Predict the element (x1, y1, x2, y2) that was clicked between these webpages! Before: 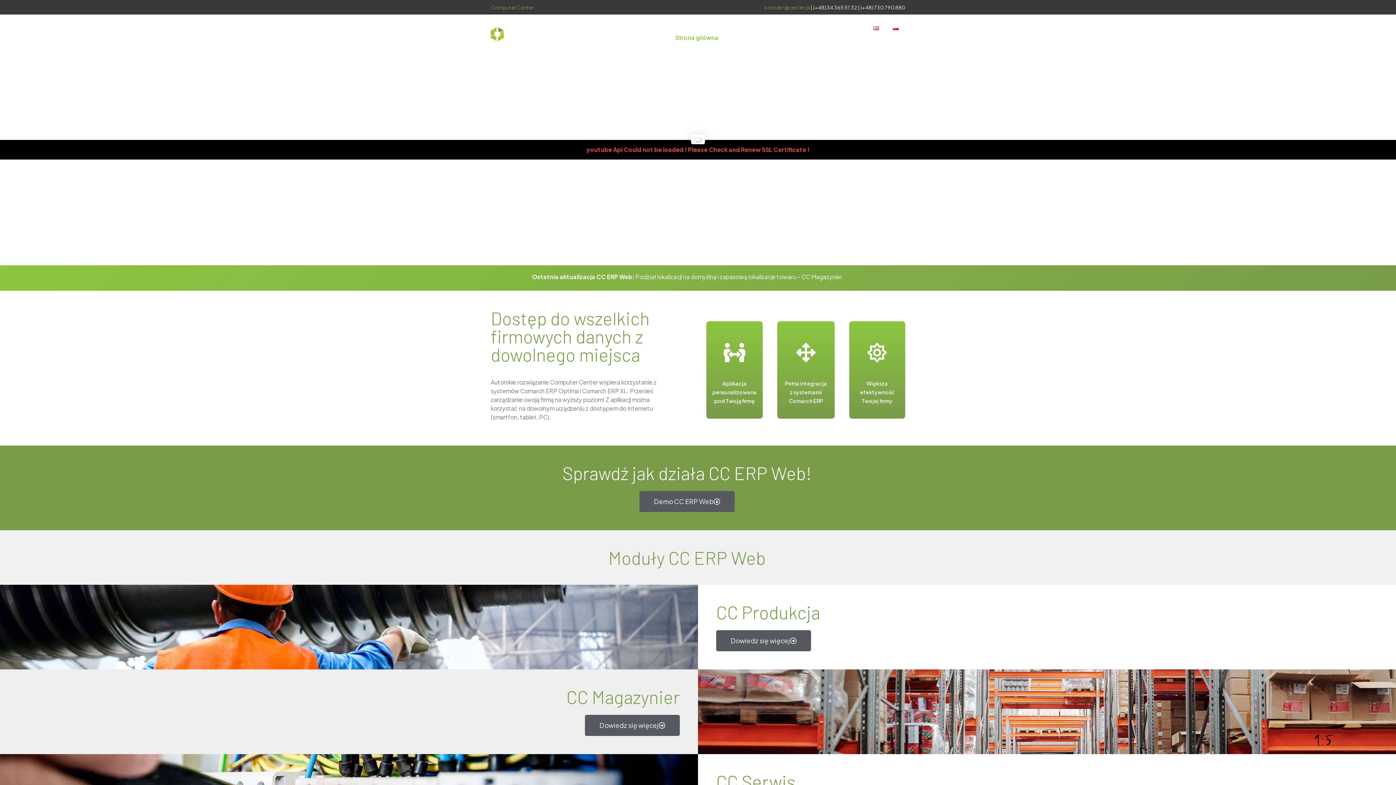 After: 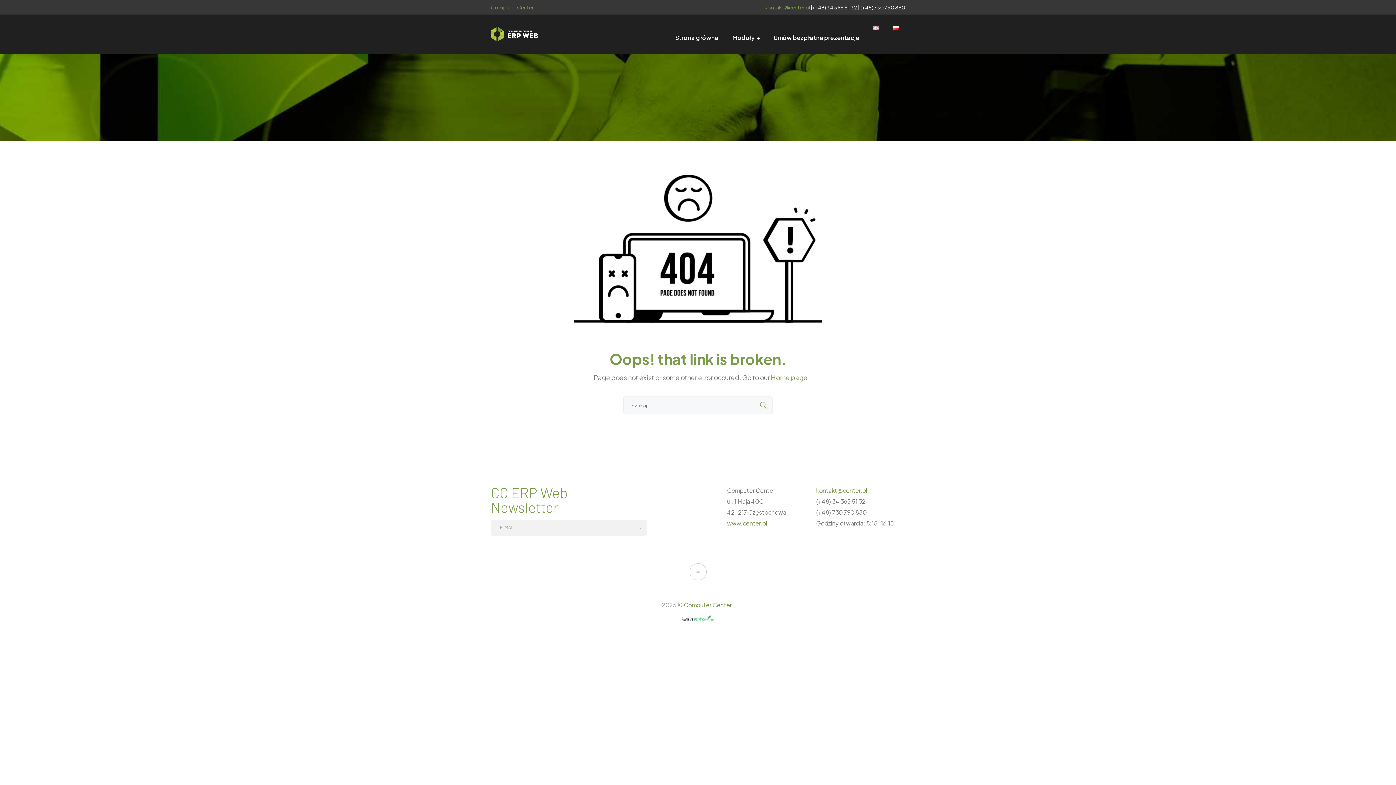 Action: bbox: (764, 3, 810, 10) label: kontakt@center.pl